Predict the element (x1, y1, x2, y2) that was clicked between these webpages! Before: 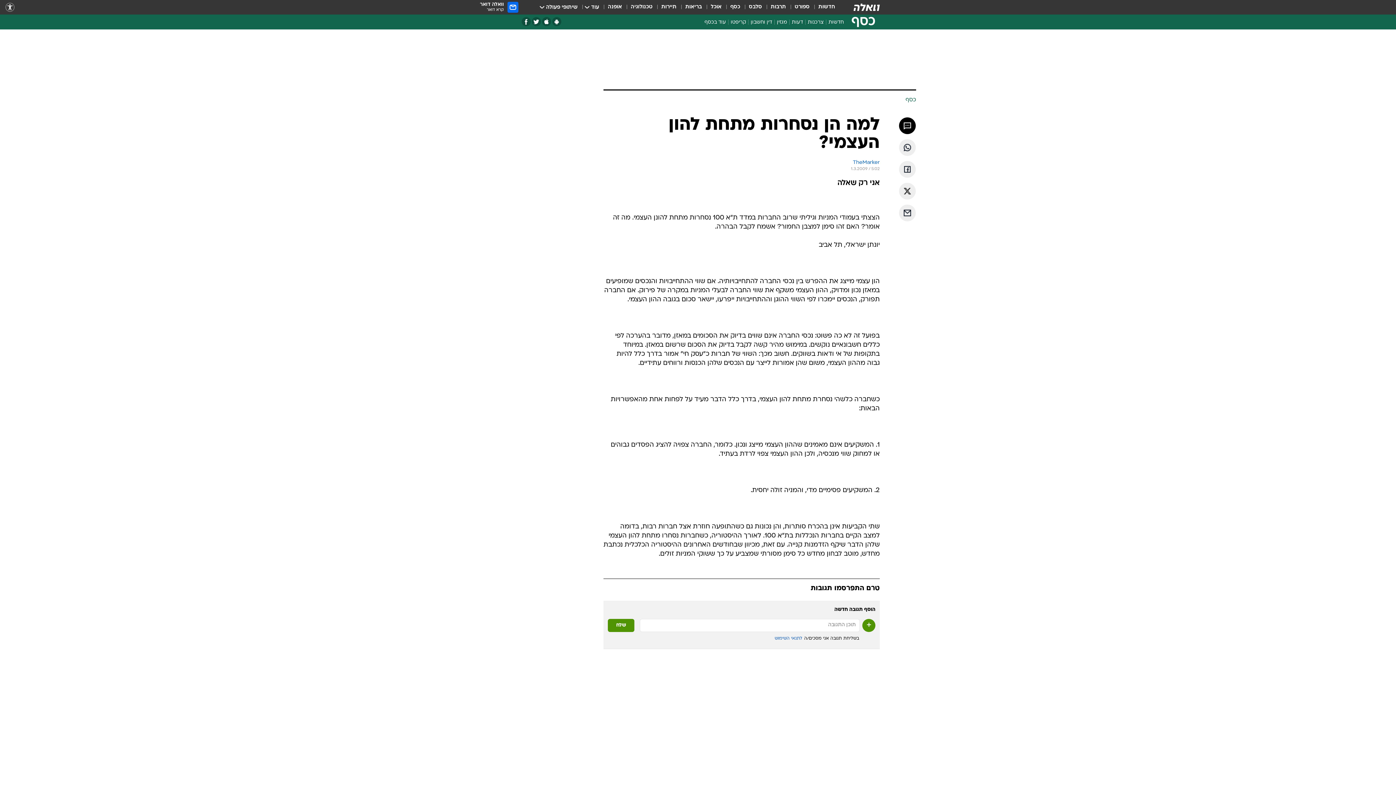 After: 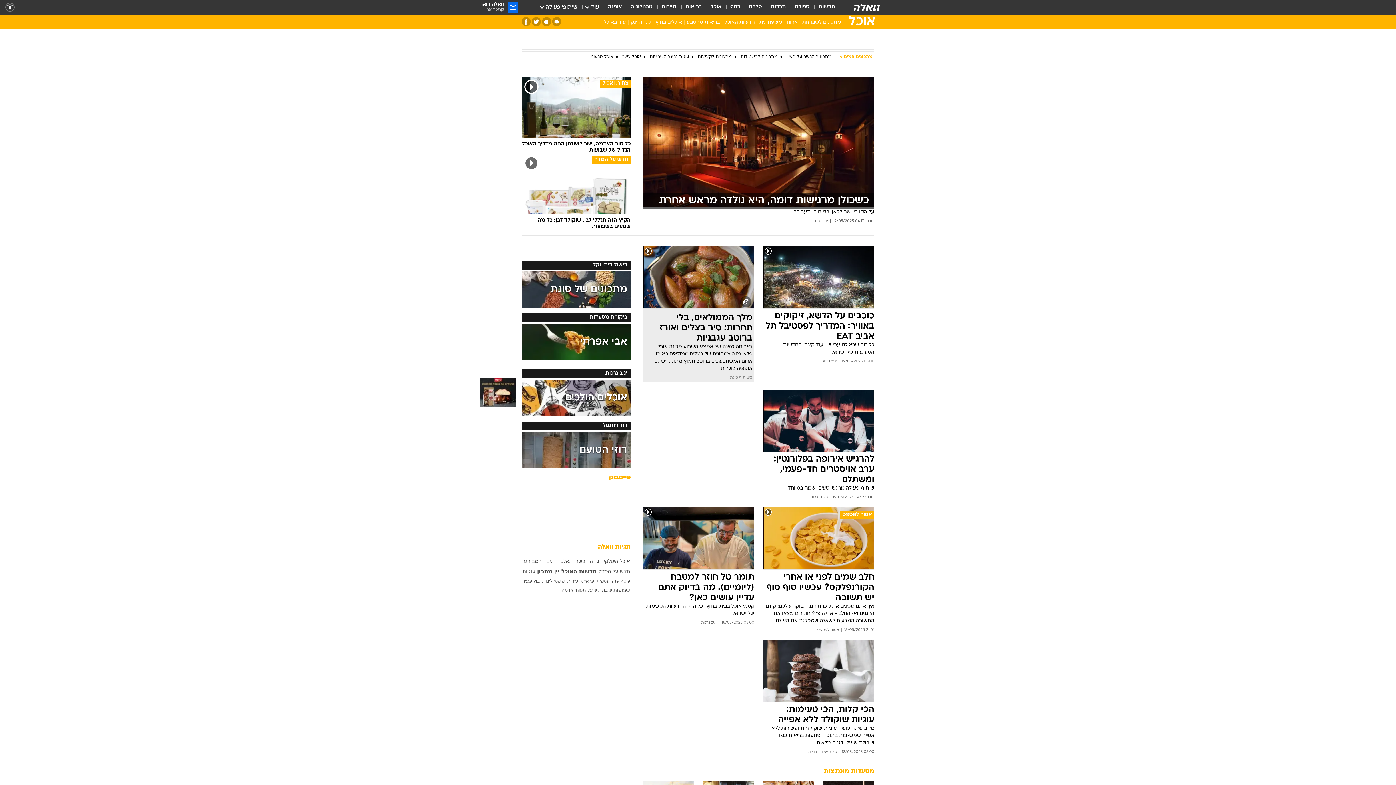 Action: label: אוכל bbox: (710, 3, 721, 11)